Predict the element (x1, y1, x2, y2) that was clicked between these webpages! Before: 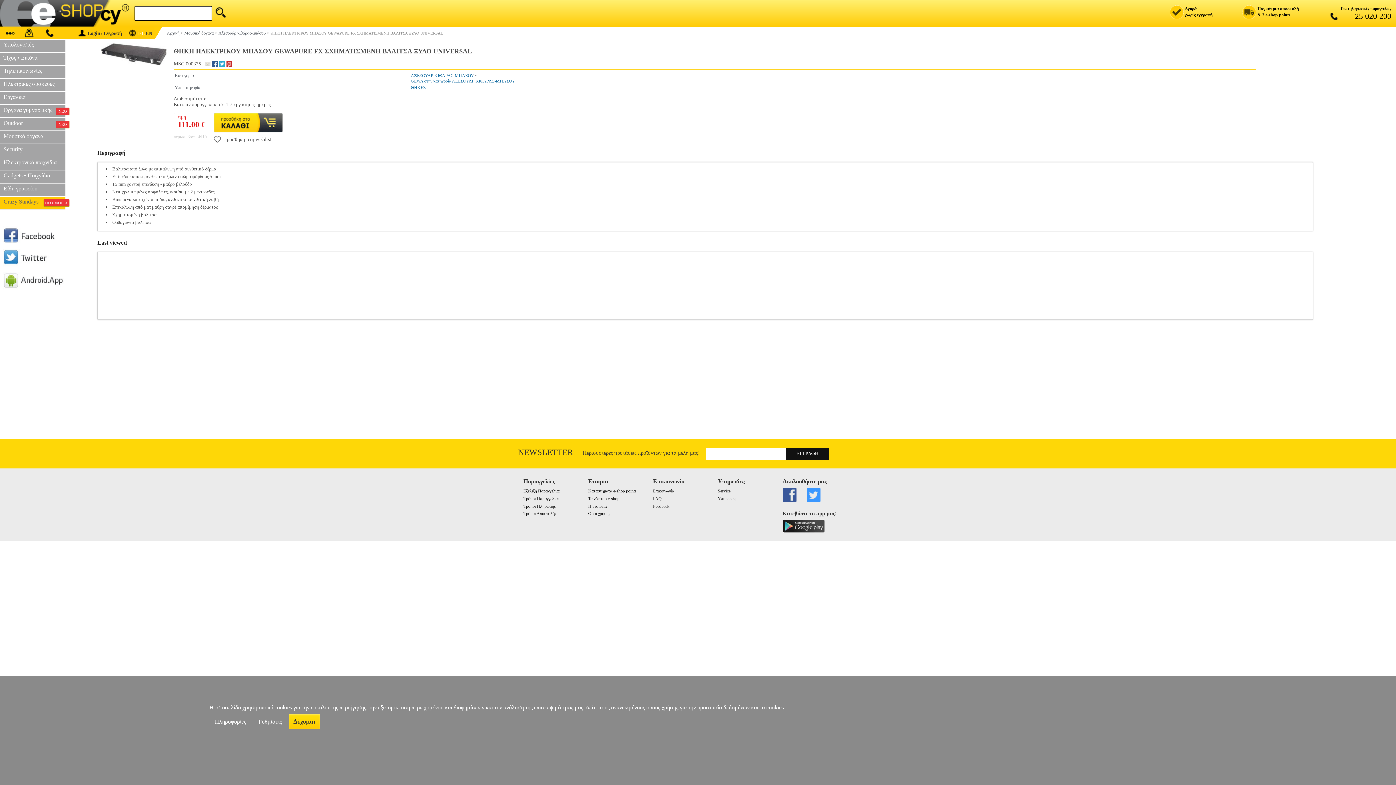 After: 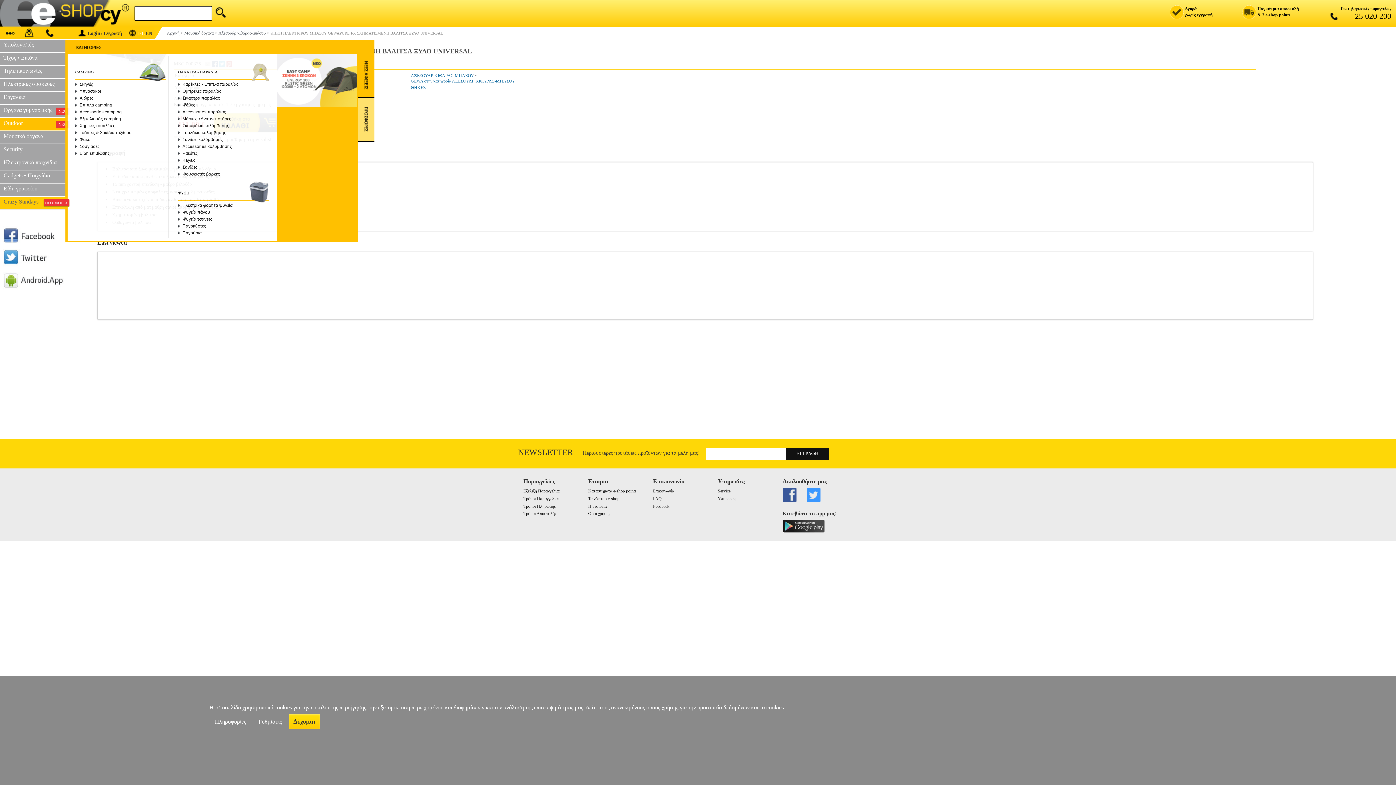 Action: label: Outdoor
 ΝΕΟ  bbox: (0, 118, 65, 131)